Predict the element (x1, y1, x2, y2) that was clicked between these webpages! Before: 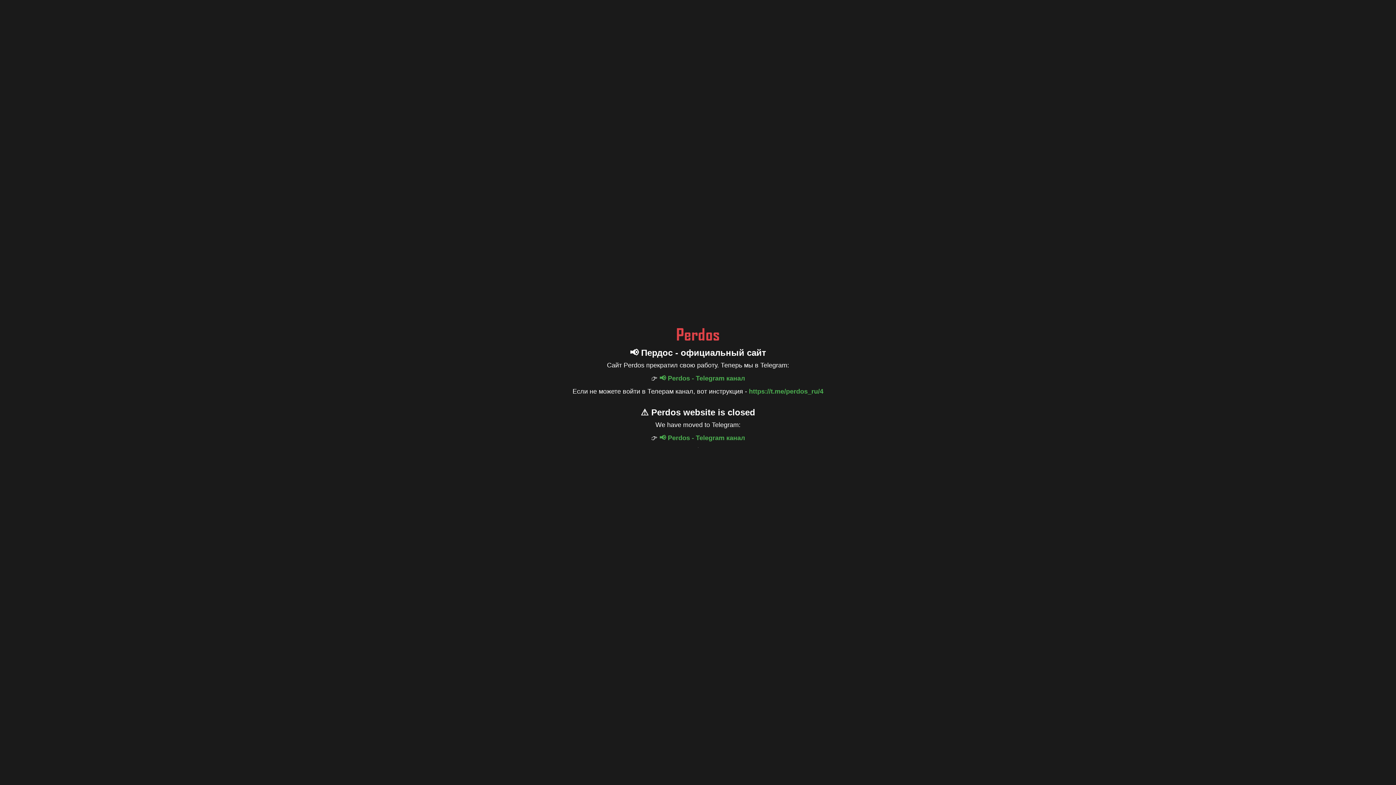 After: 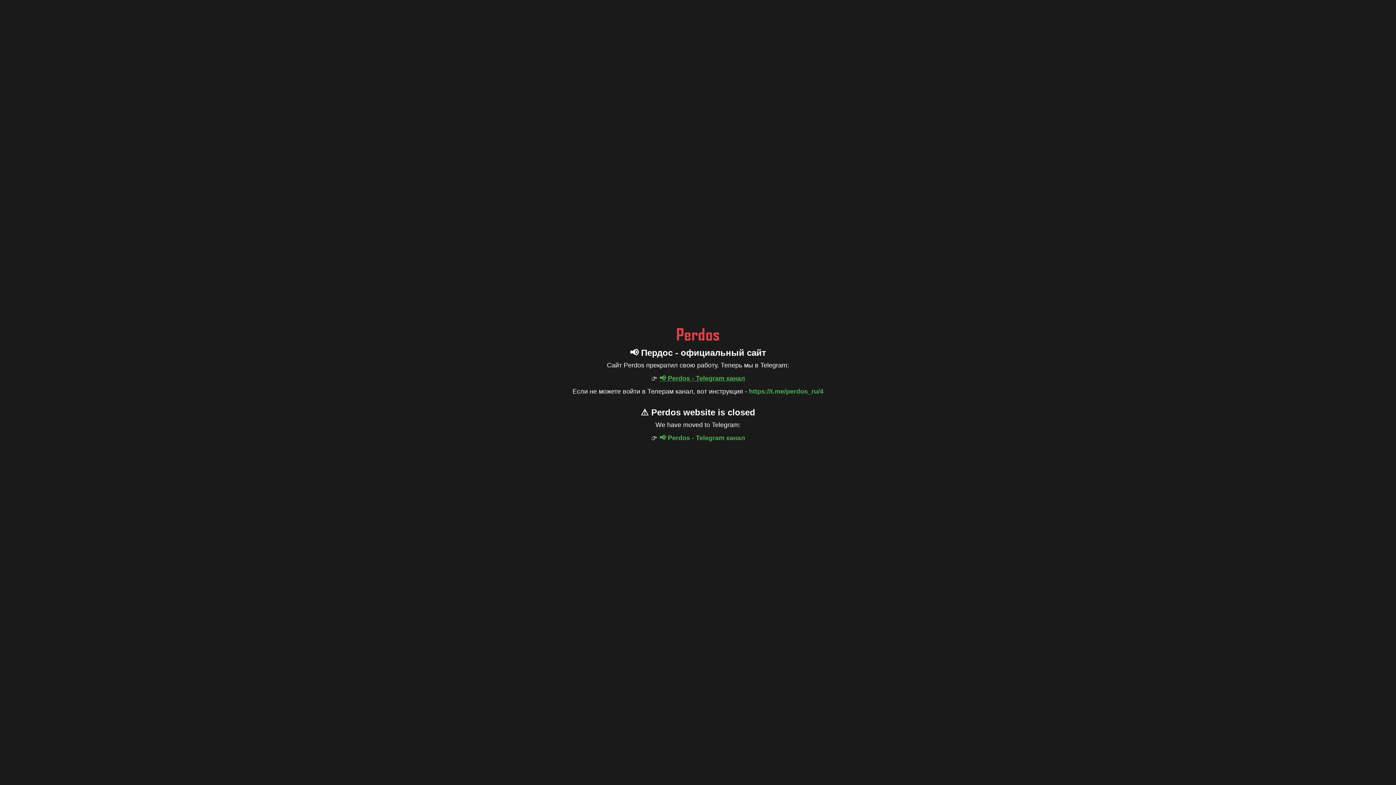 Action: bbox: (659, 374, 745, 382) label: 📢 Perdos - Telegram канал